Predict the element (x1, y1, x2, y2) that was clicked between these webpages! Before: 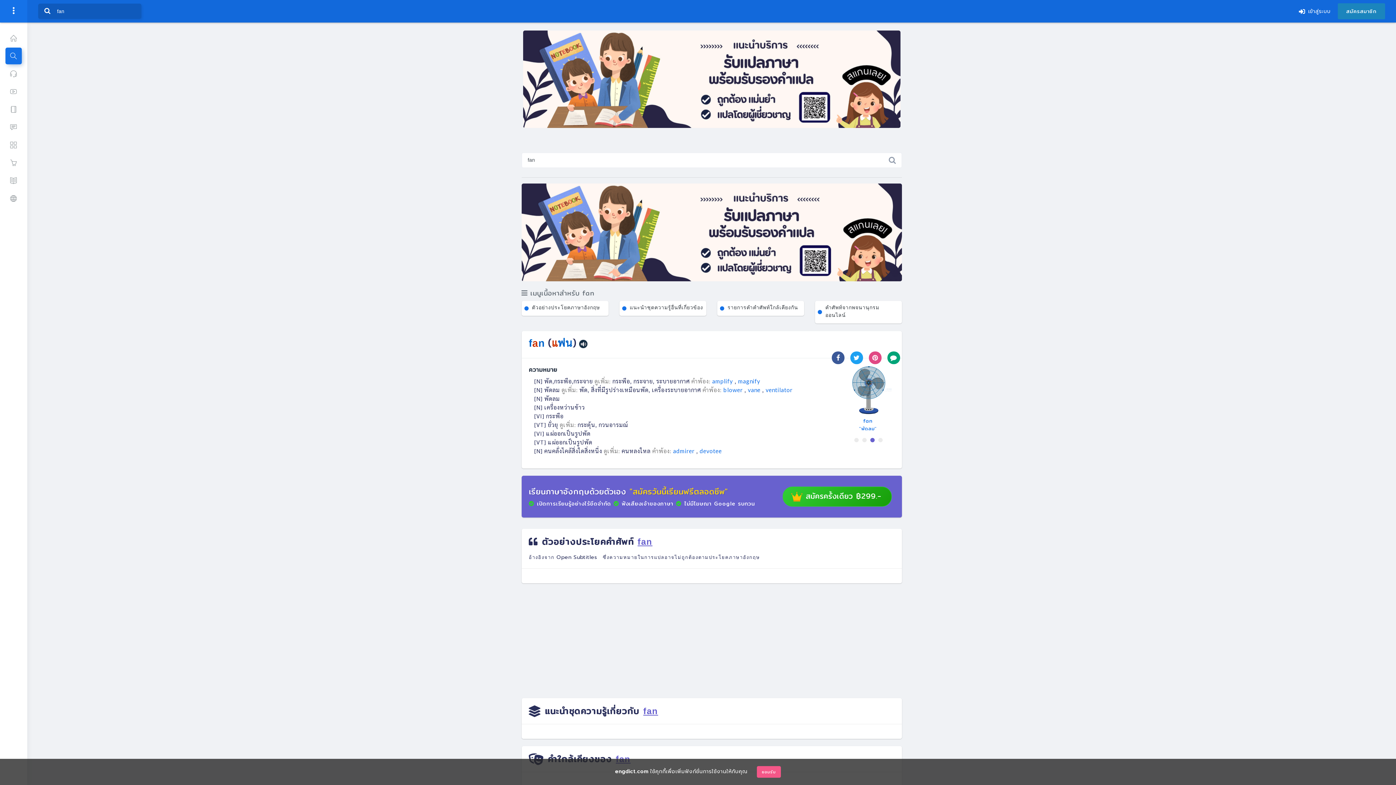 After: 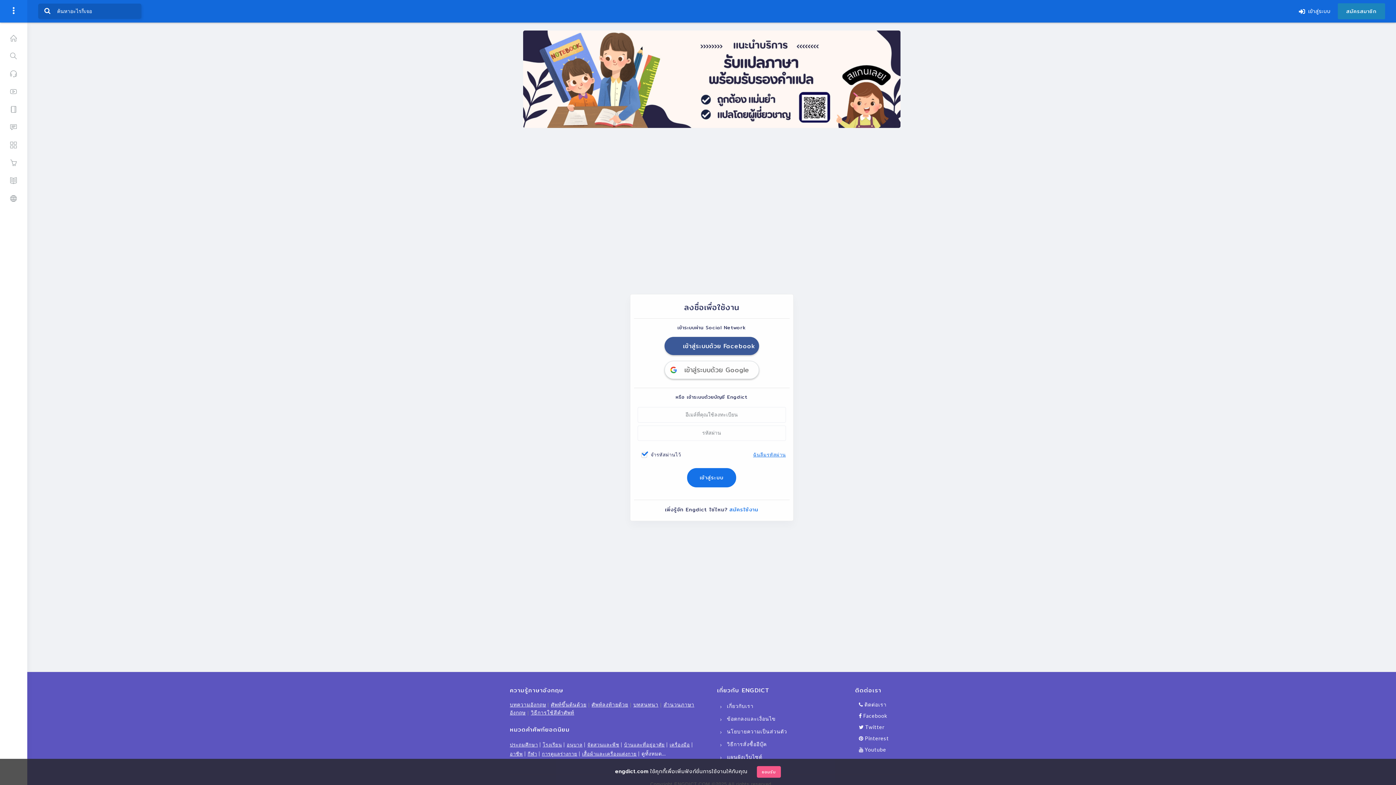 Action: bbox: (1295, 3, 1334, 18) label: เข้าสู่ระบบ